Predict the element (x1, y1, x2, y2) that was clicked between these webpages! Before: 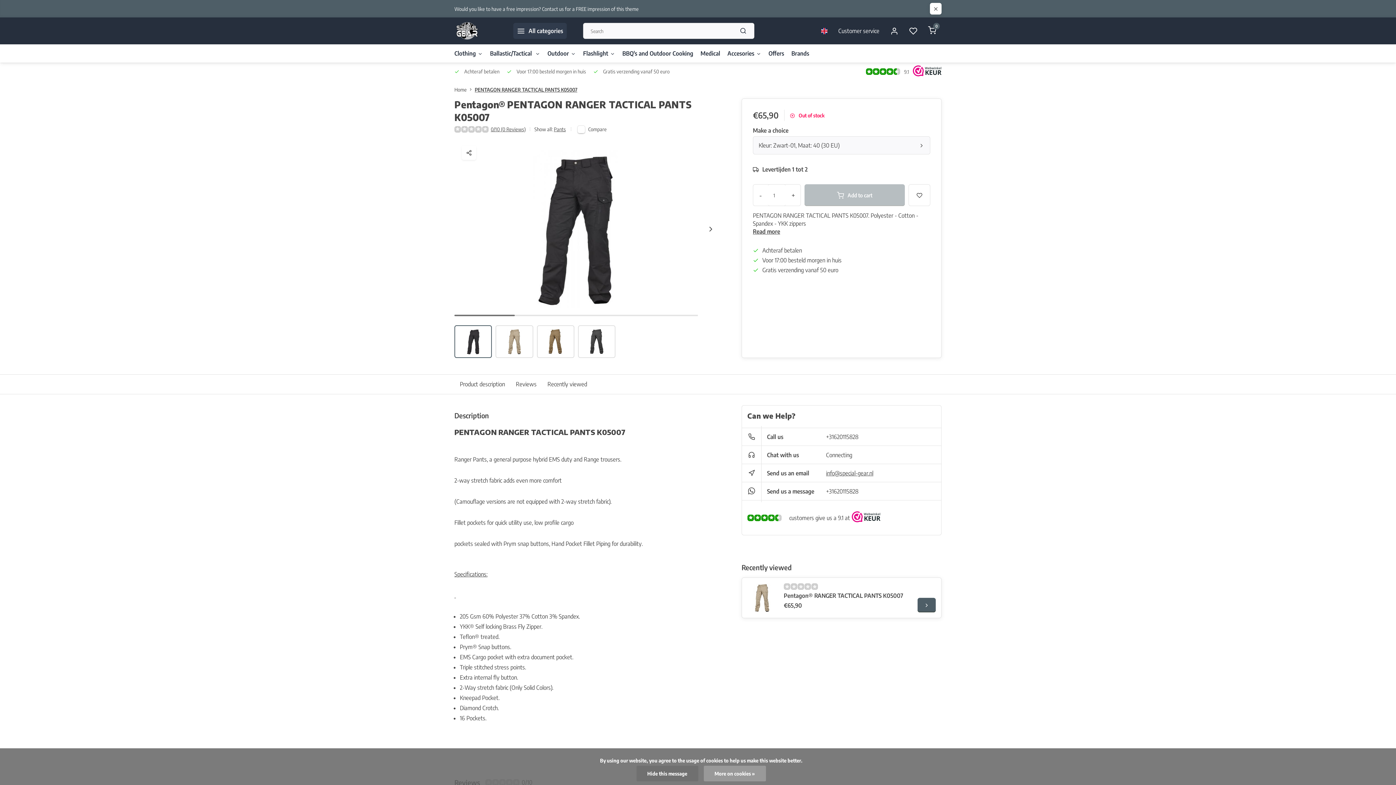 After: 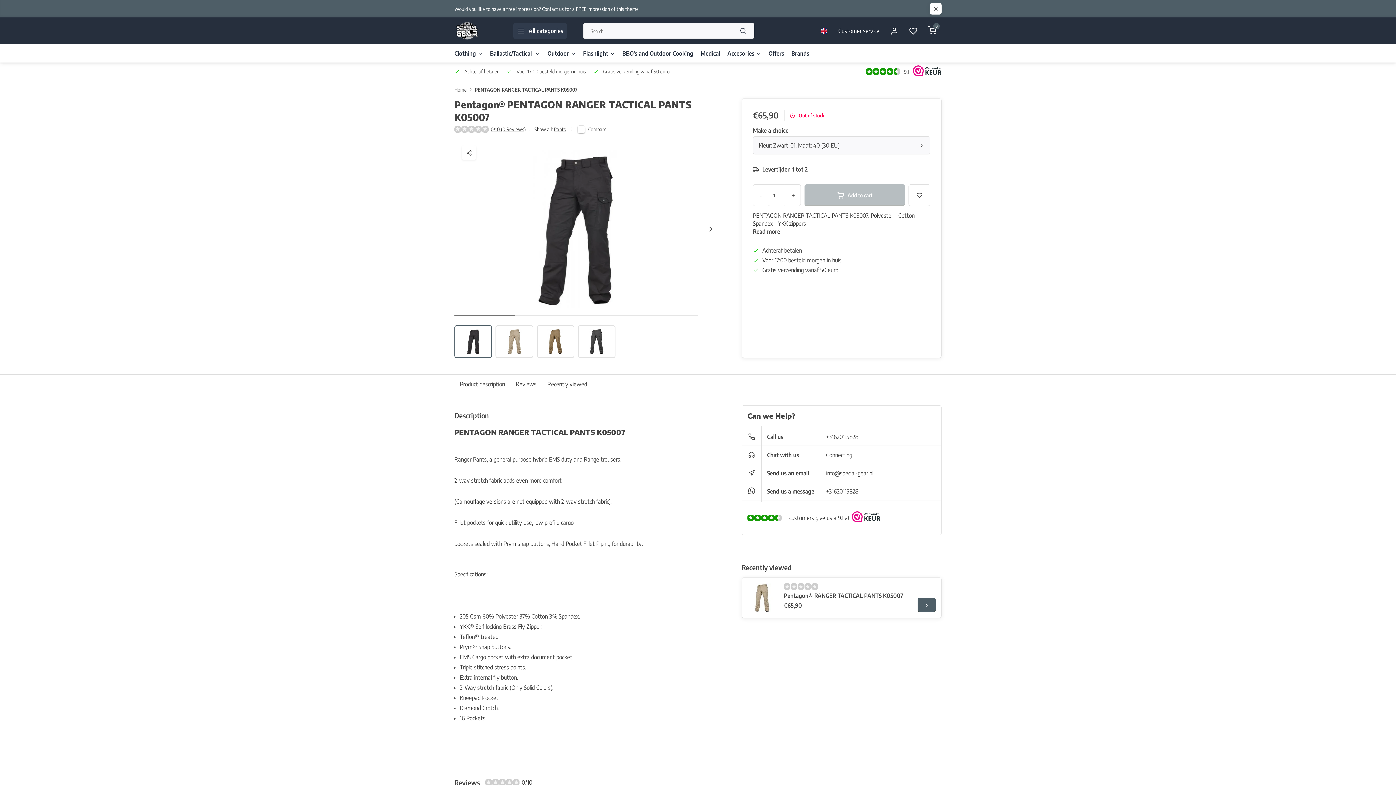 Action: bbox: (474, 86, 577, 93) label: PENTAGON RANGER TACTICAL PANTS K05007